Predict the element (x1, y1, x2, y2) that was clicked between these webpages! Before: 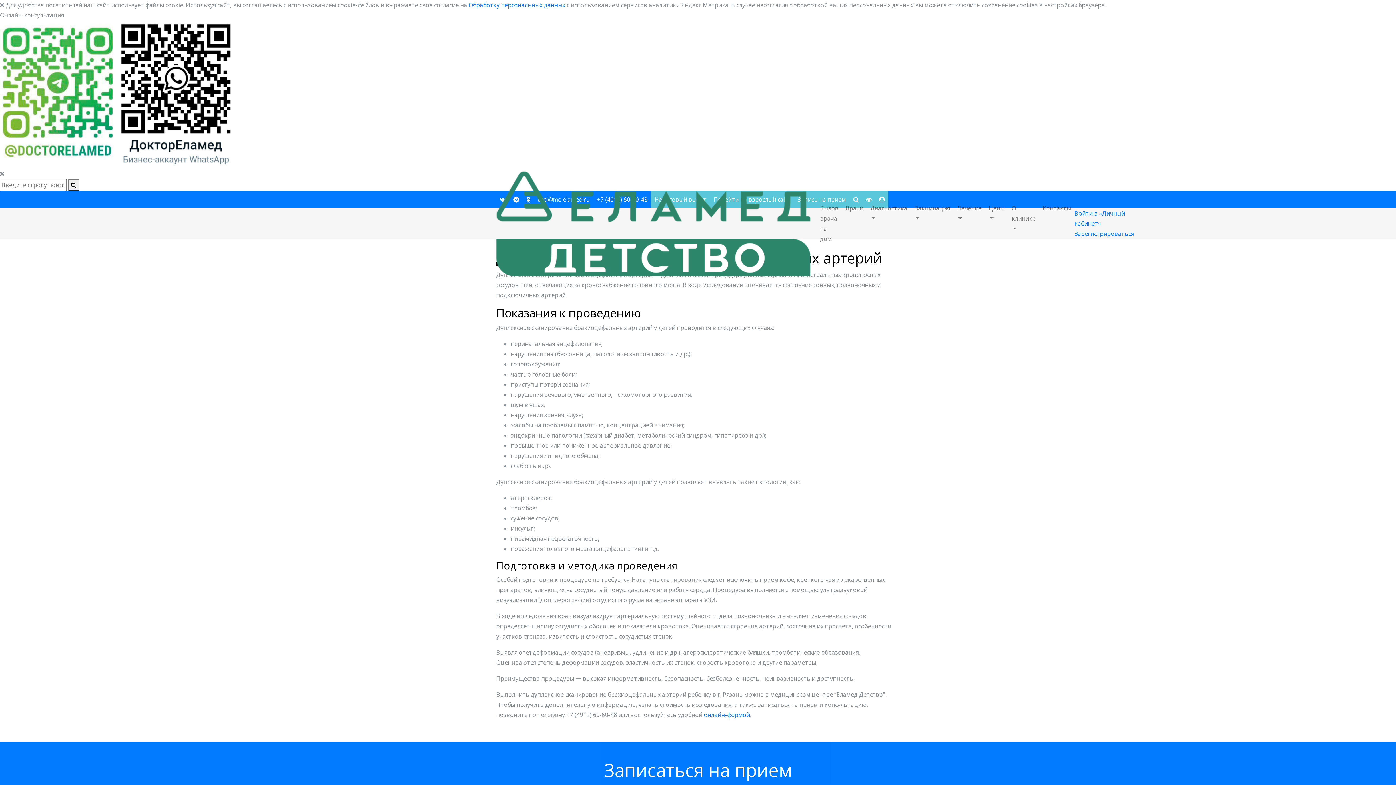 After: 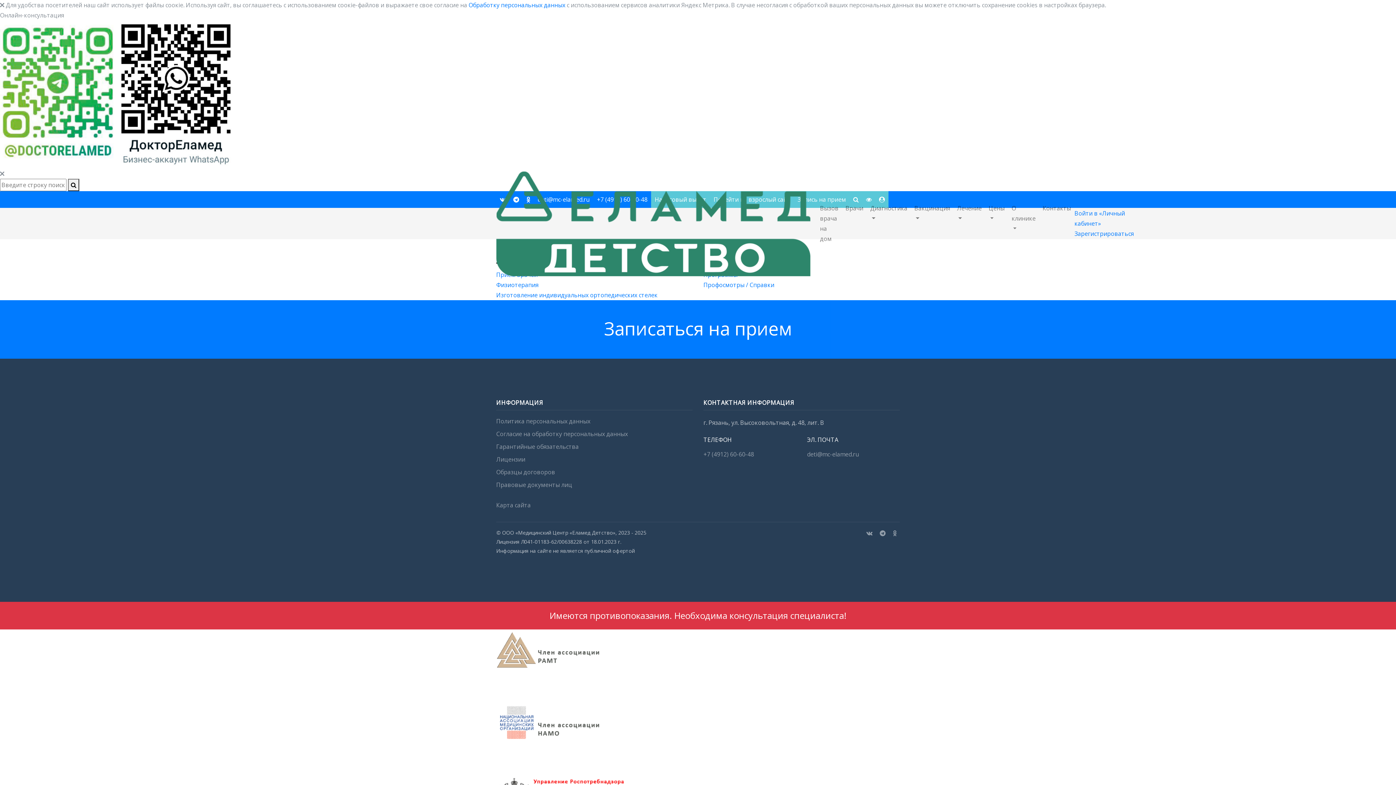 Action: bbox: (953, 195, 985, 231) label: Лечение